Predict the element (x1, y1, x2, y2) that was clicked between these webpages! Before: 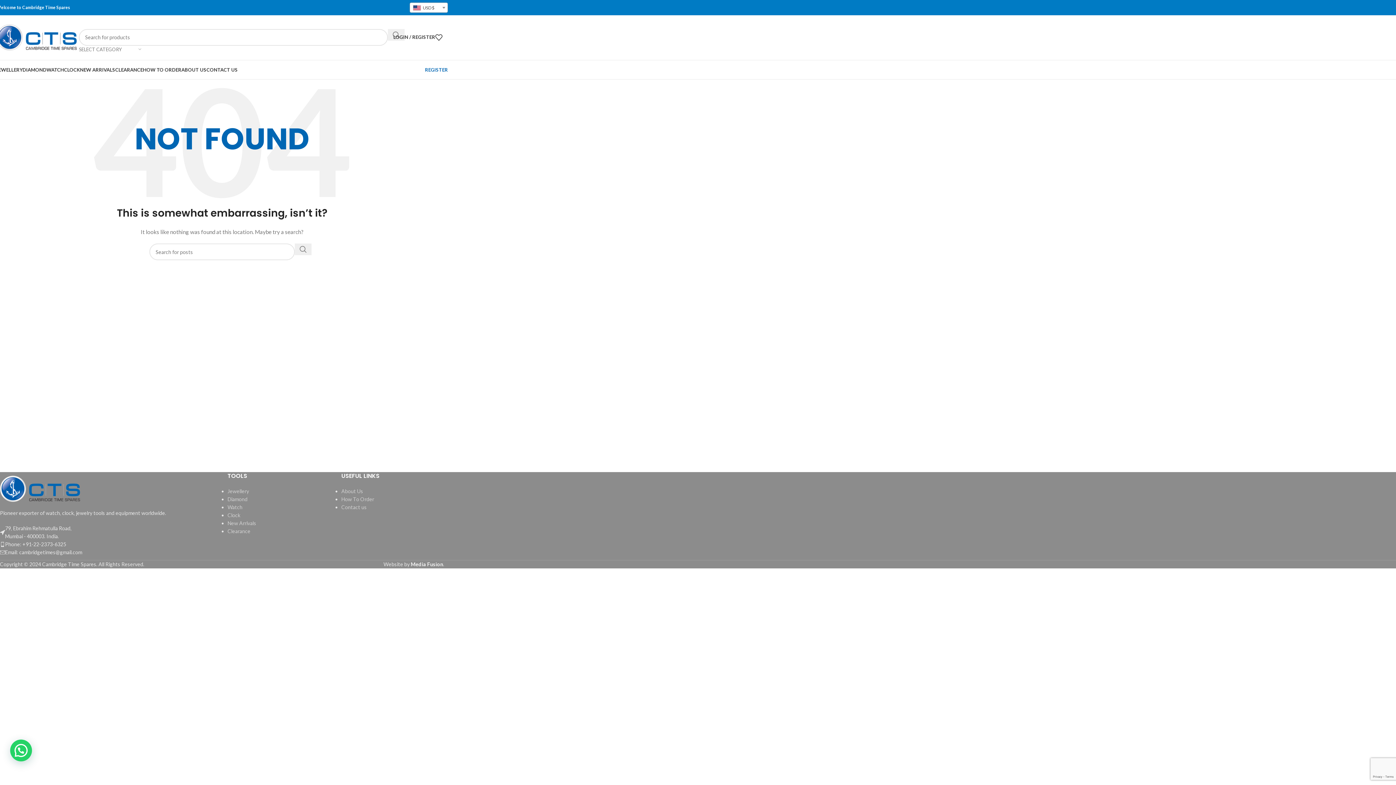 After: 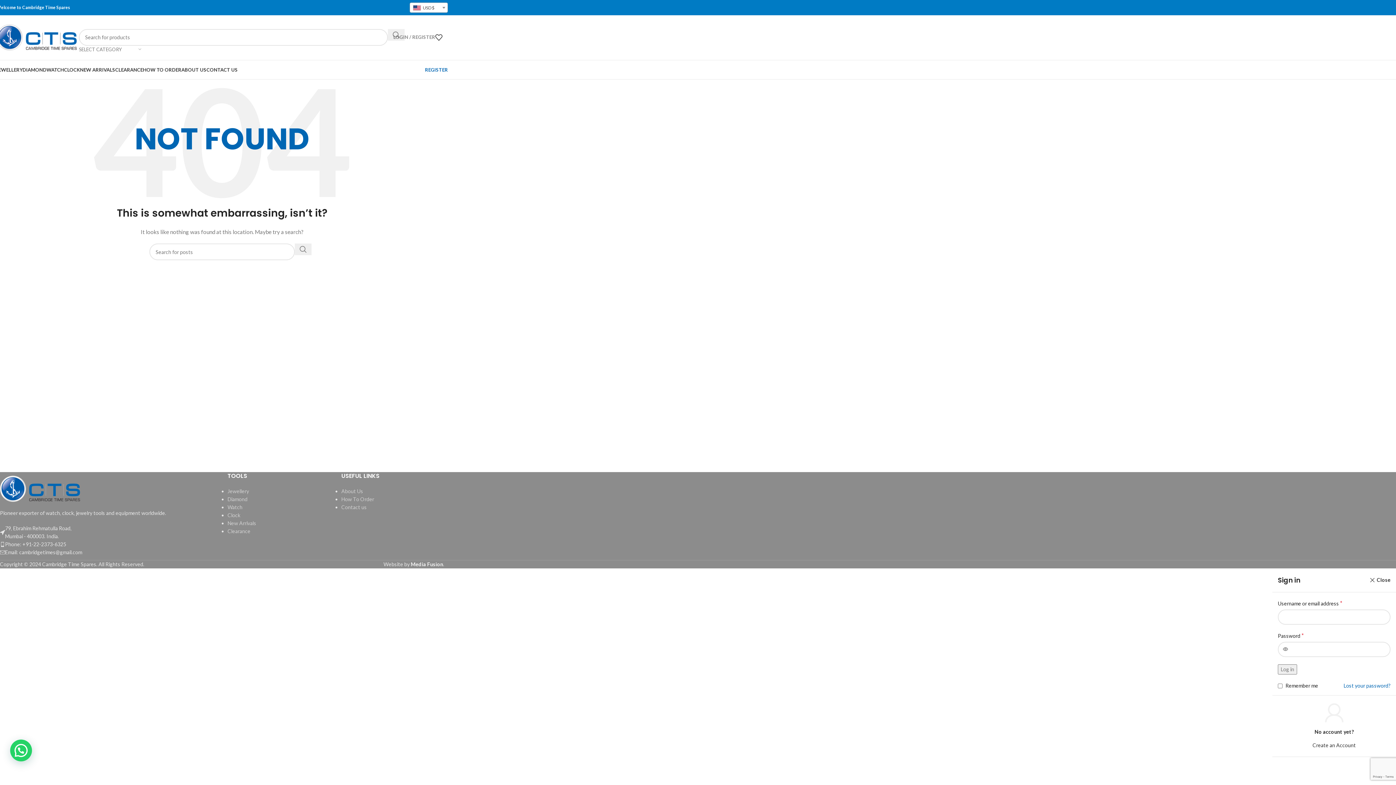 Action: label: LOGIN / REGISTER bbox: (393, 30, 435, 44)